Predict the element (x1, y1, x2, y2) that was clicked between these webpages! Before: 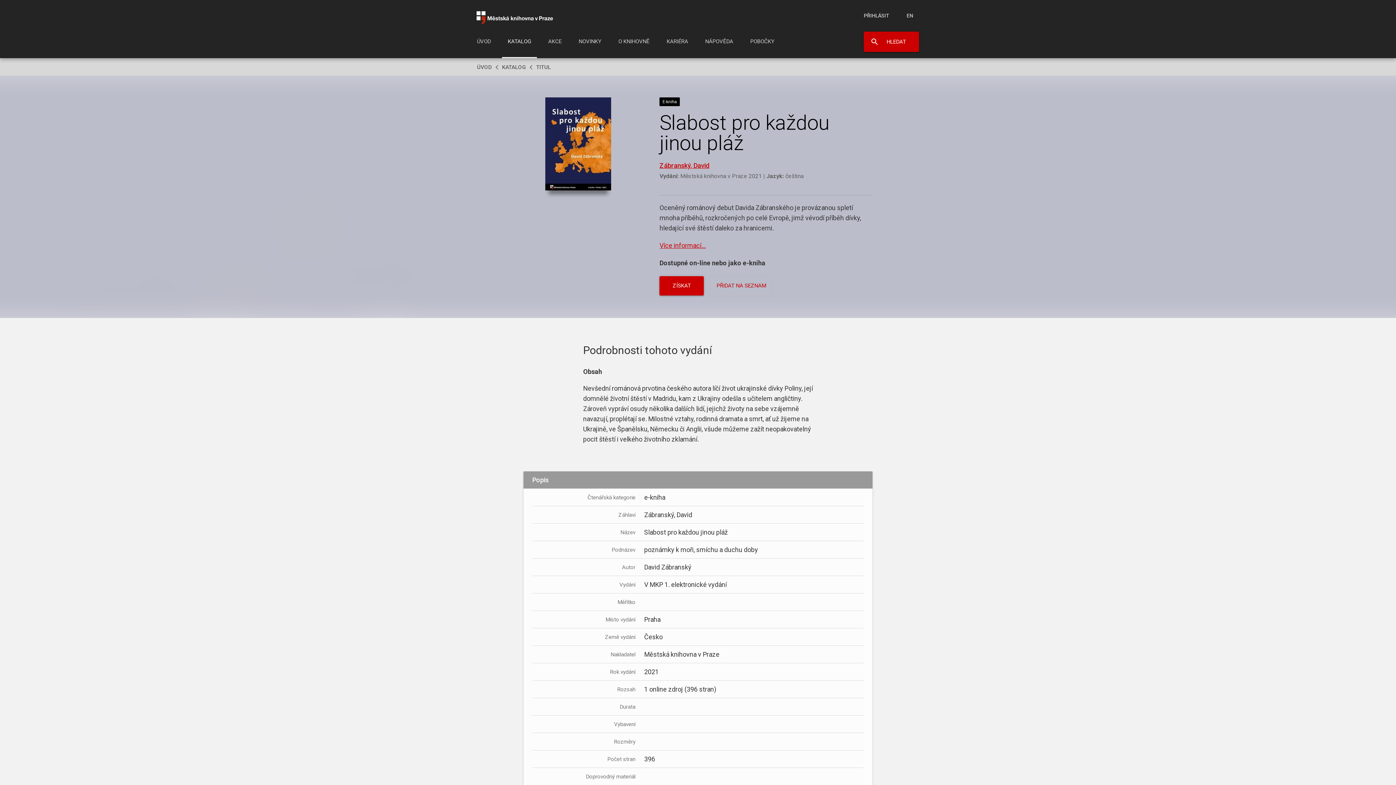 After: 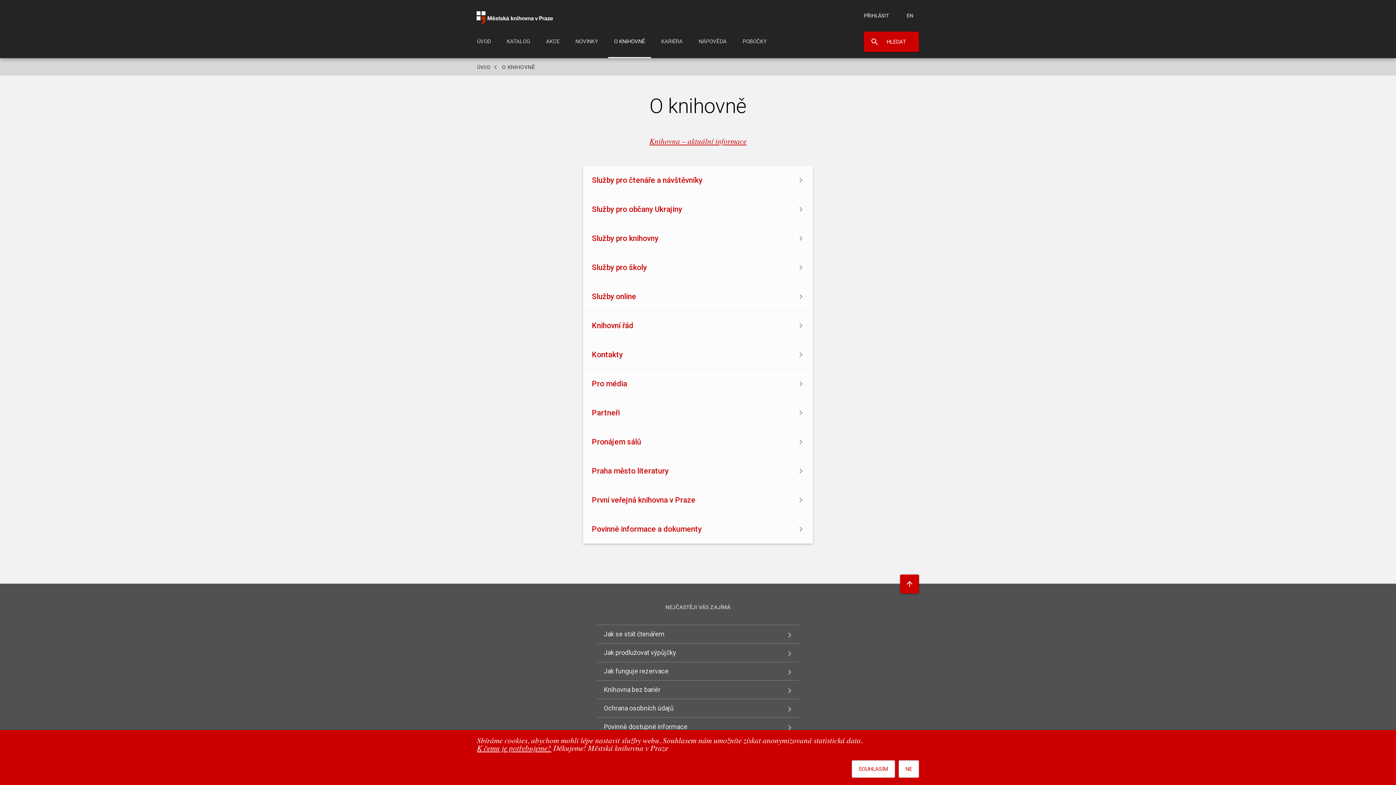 Action: bbox: (612, 29, 655, 58) label: O KNIHOVNĚ